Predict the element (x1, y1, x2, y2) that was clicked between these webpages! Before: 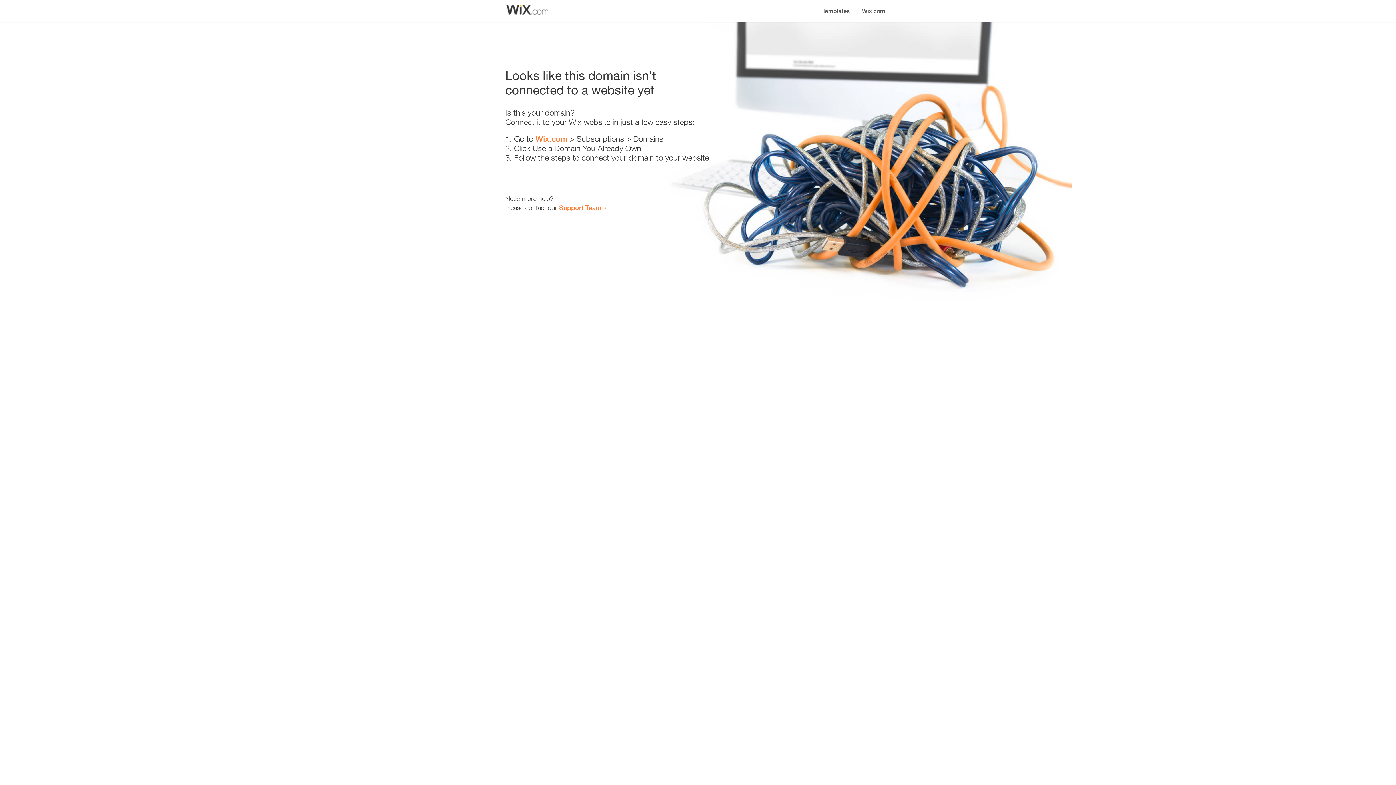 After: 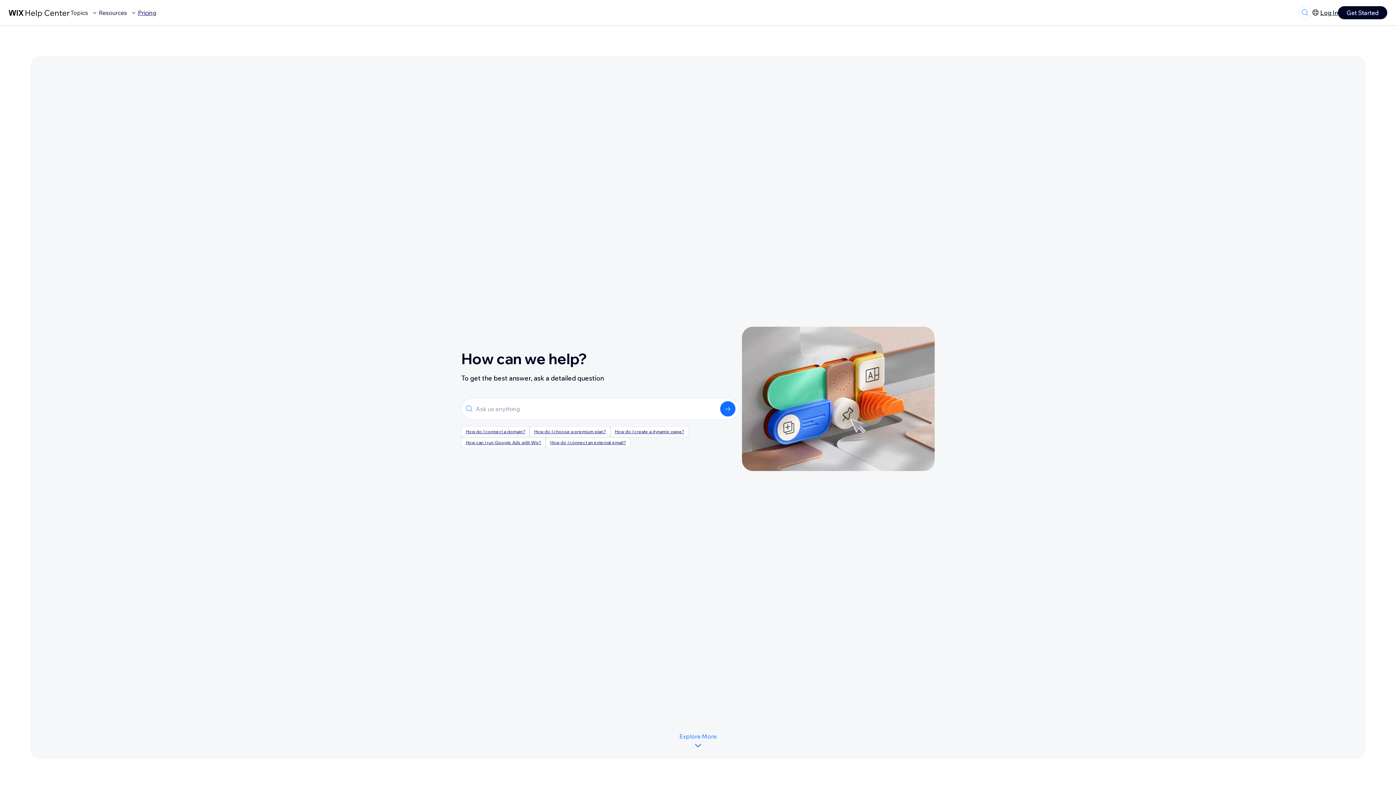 Action: bbox: (559, 203, 601, 211) label: Support Team